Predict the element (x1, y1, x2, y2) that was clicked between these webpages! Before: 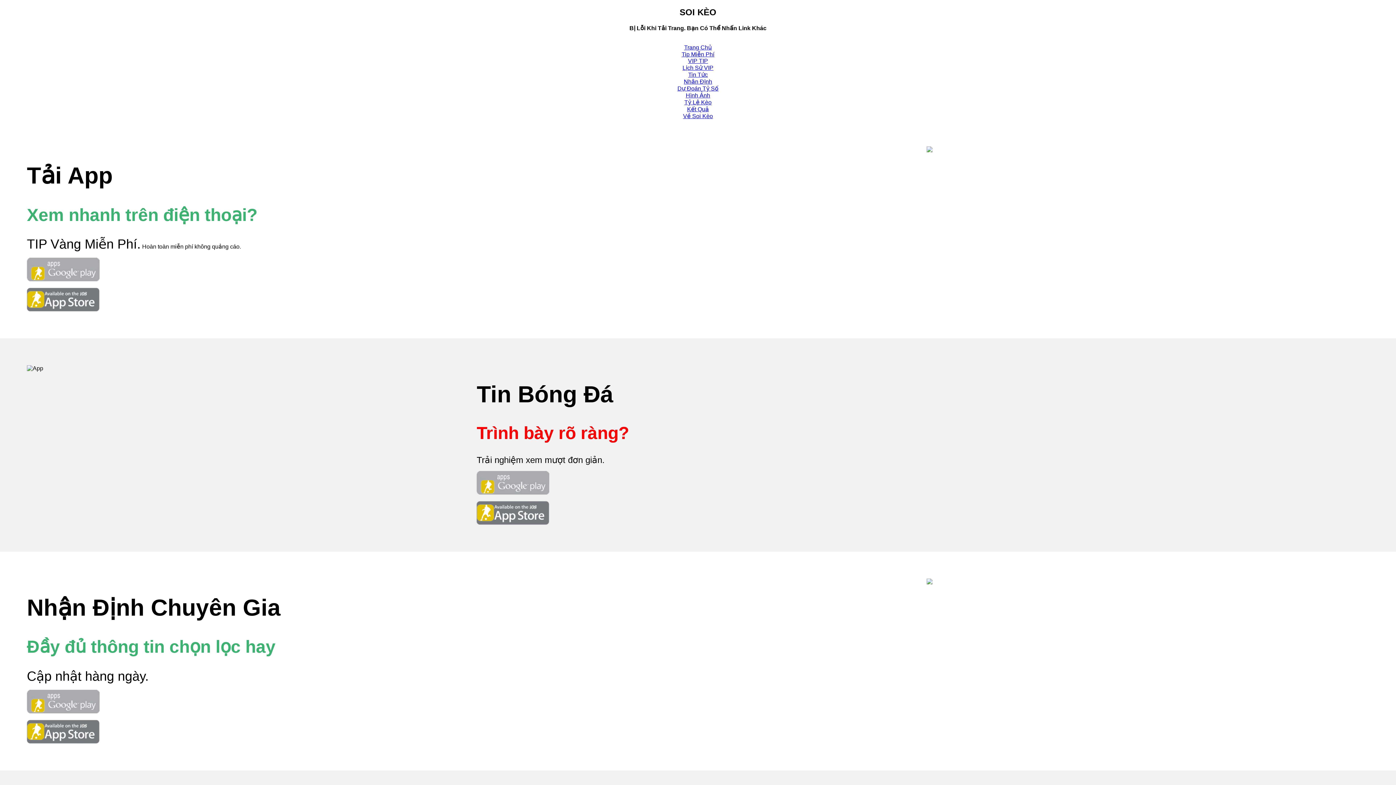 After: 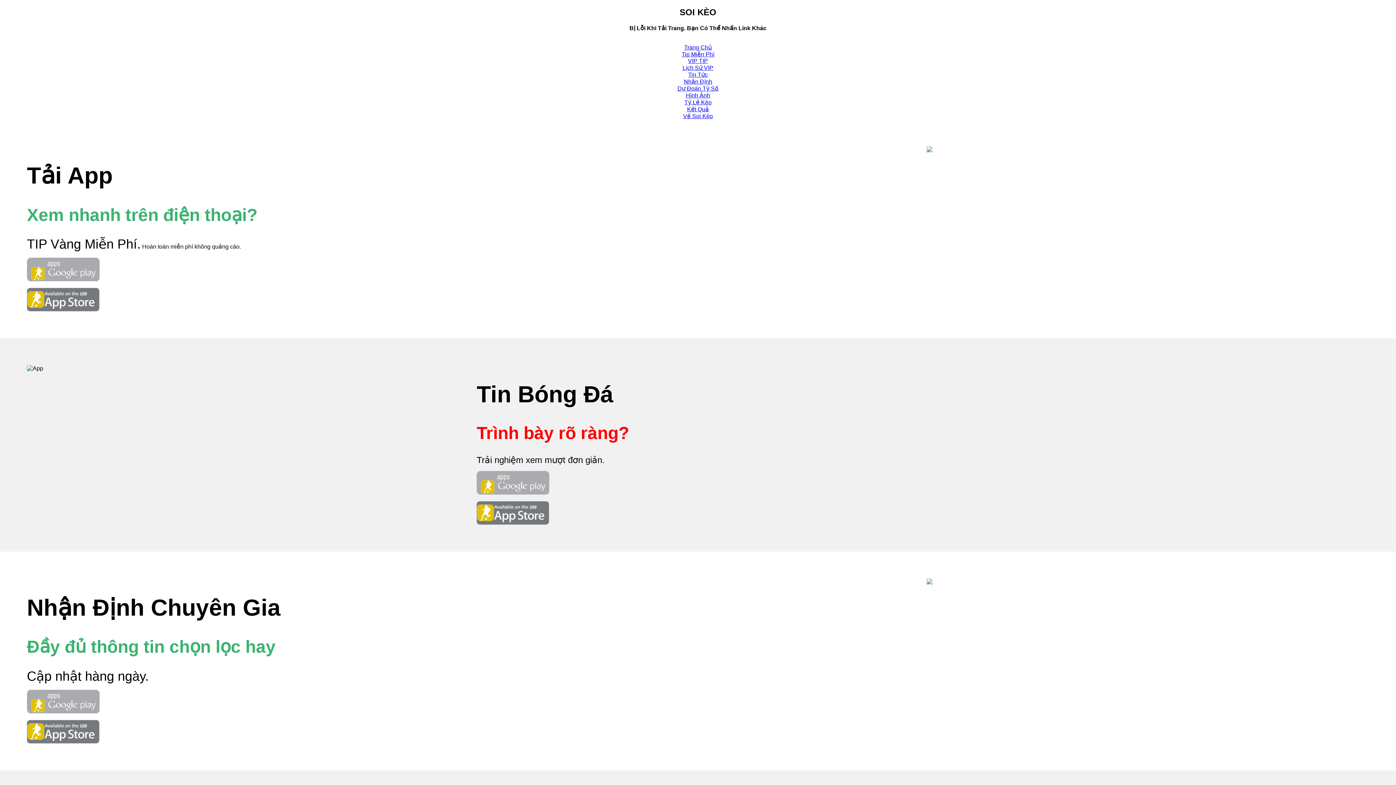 Action: bbox: (26, 720, 919, 743)